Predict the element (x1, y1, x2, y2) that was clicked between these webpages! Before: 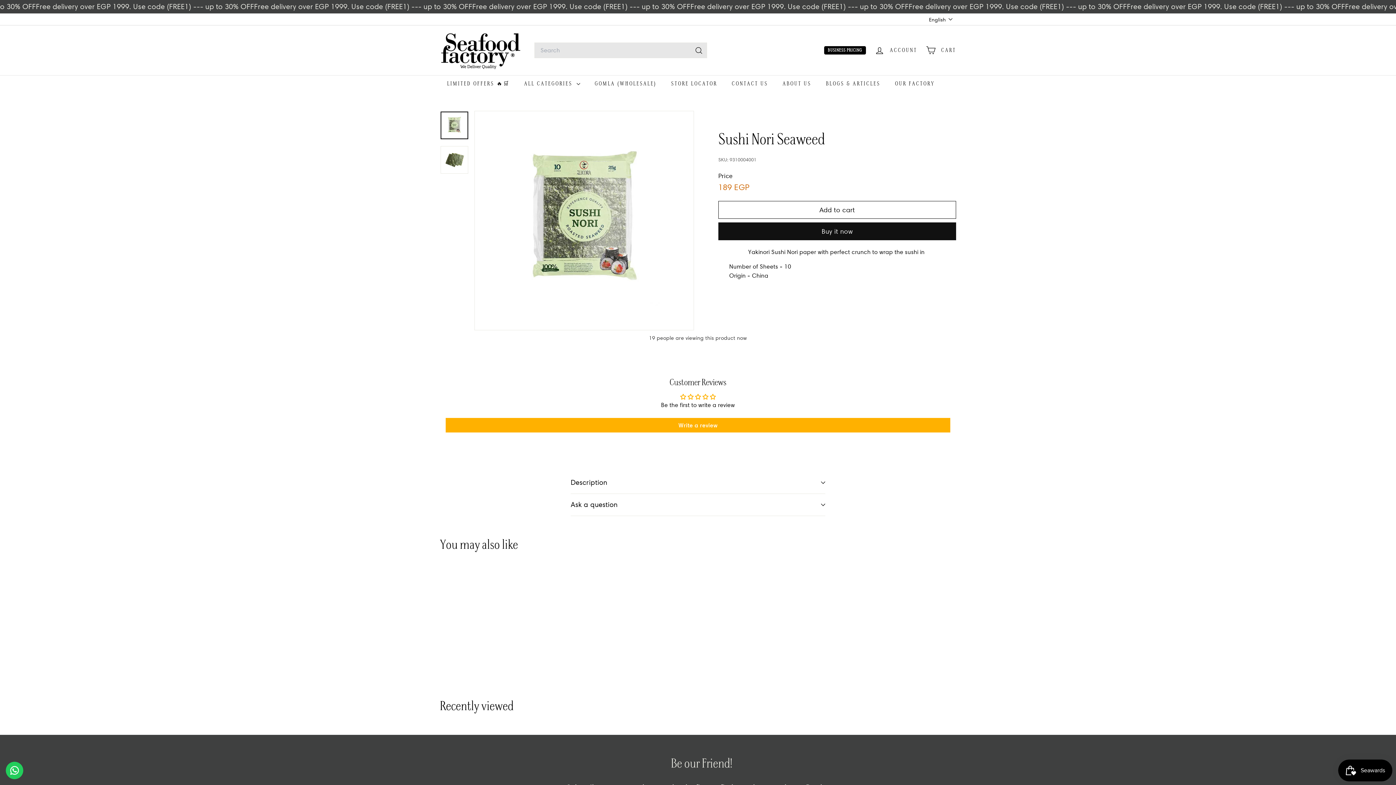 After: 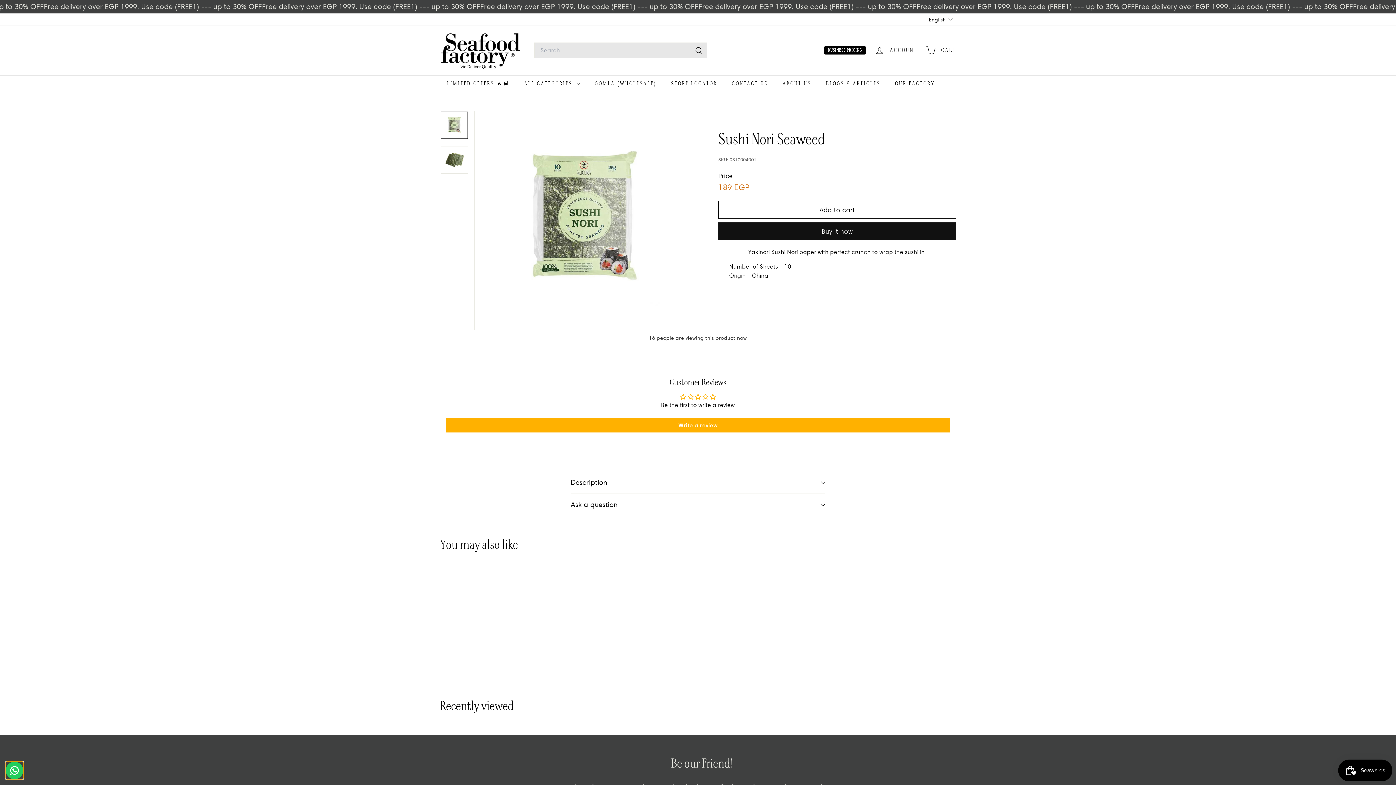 Action: bbox: (5, 762, 23, 779) label: Contact us